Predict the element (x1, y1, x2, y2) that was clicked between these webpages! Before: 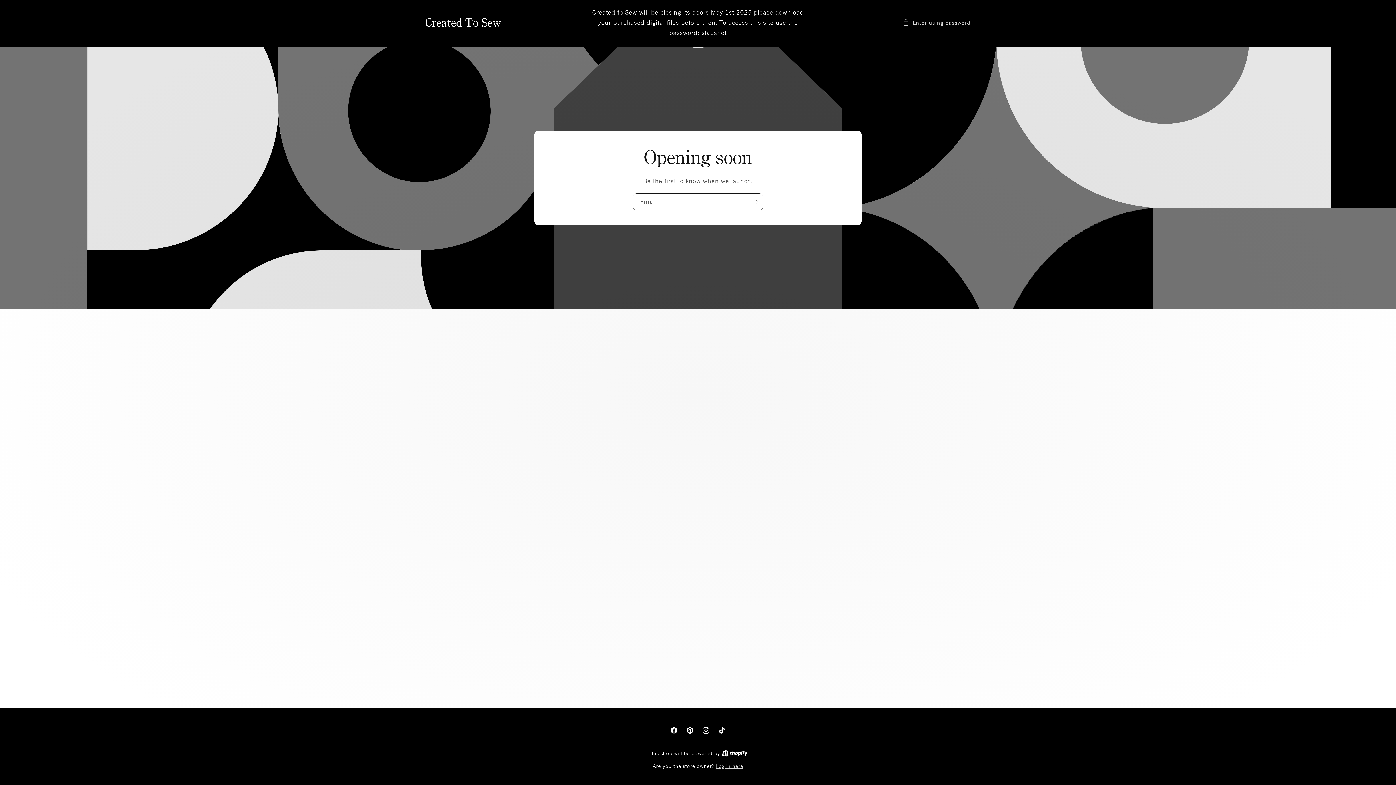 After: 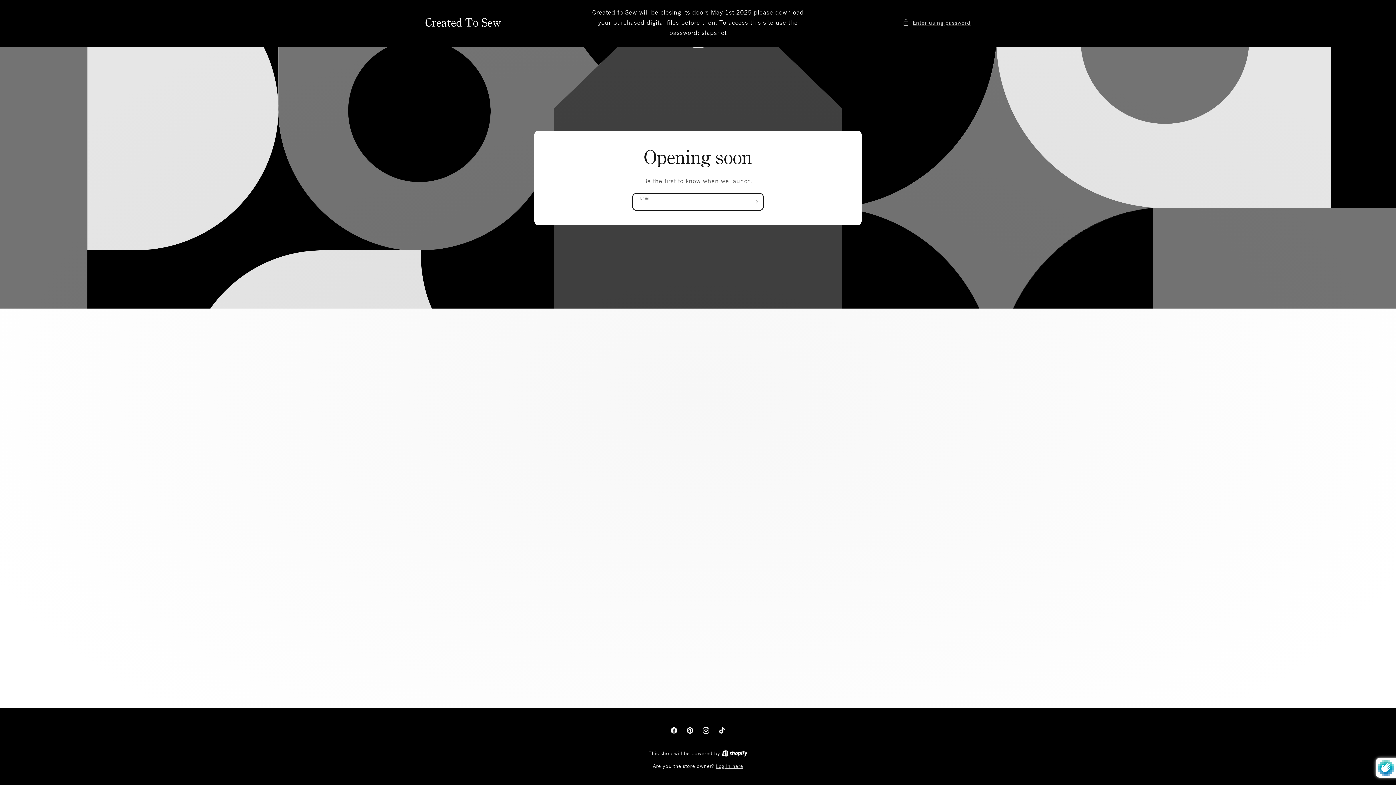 Action: label: Subscribe bbox: (747, 193, 763, 210)